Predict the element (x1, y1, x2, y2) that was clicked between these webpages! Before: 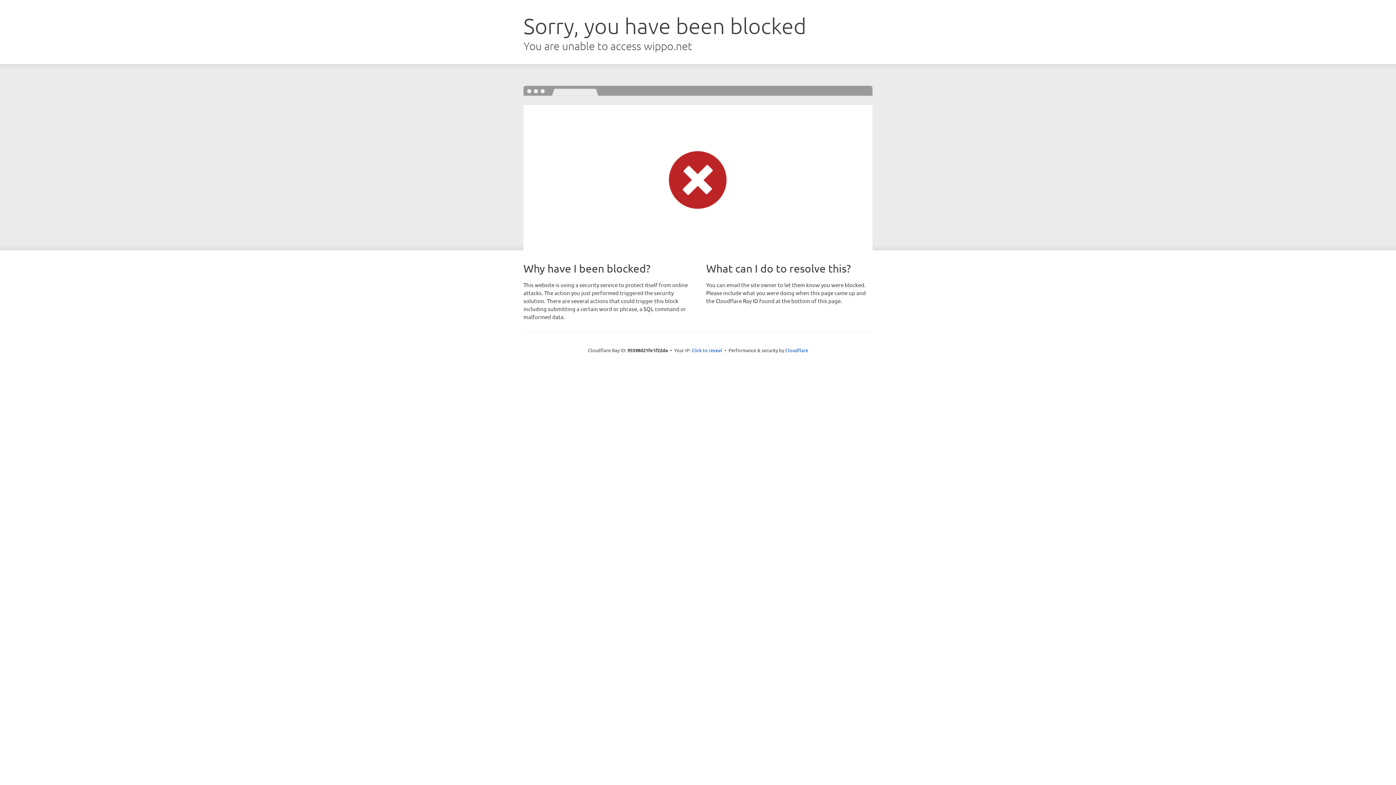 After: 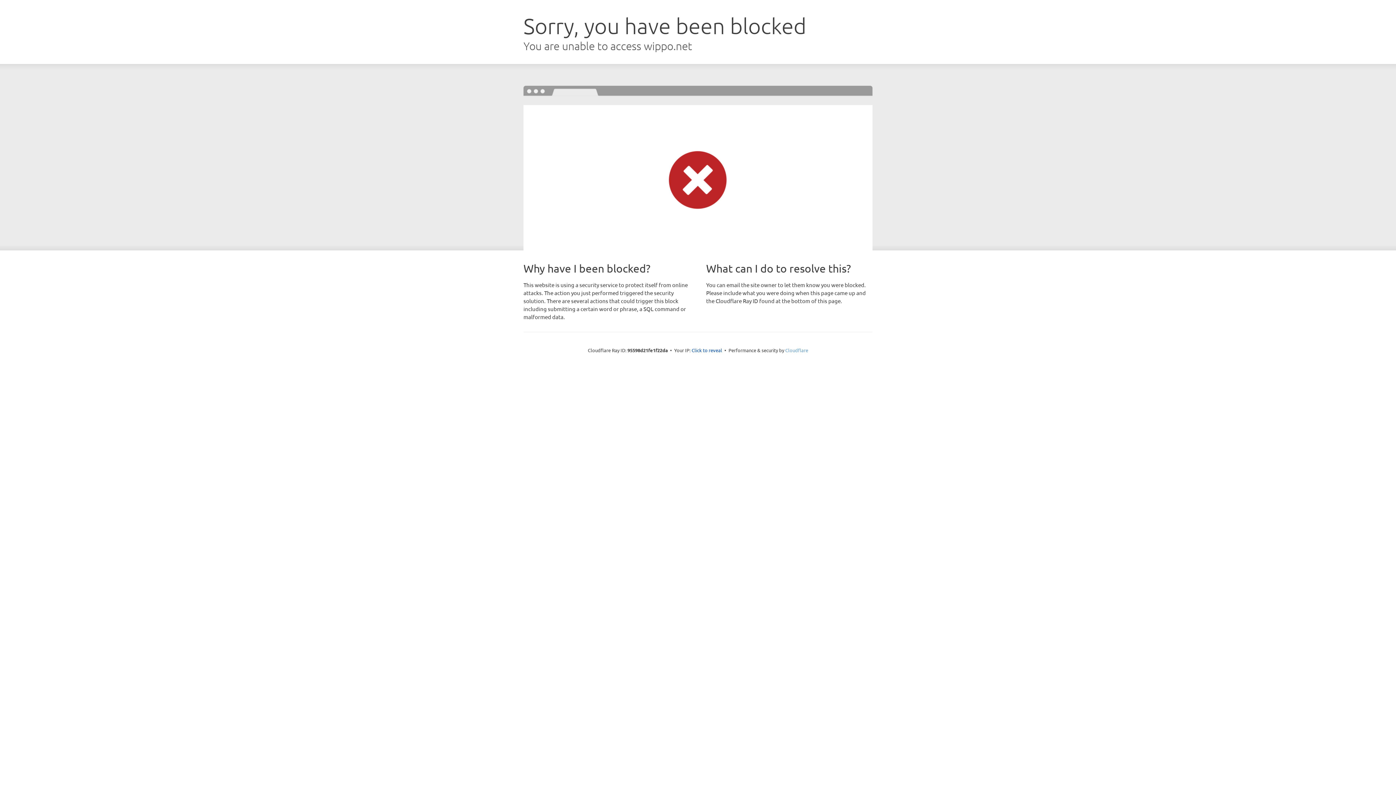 Action: label: Cloudflare bbox: (785, 347, 808, 353)